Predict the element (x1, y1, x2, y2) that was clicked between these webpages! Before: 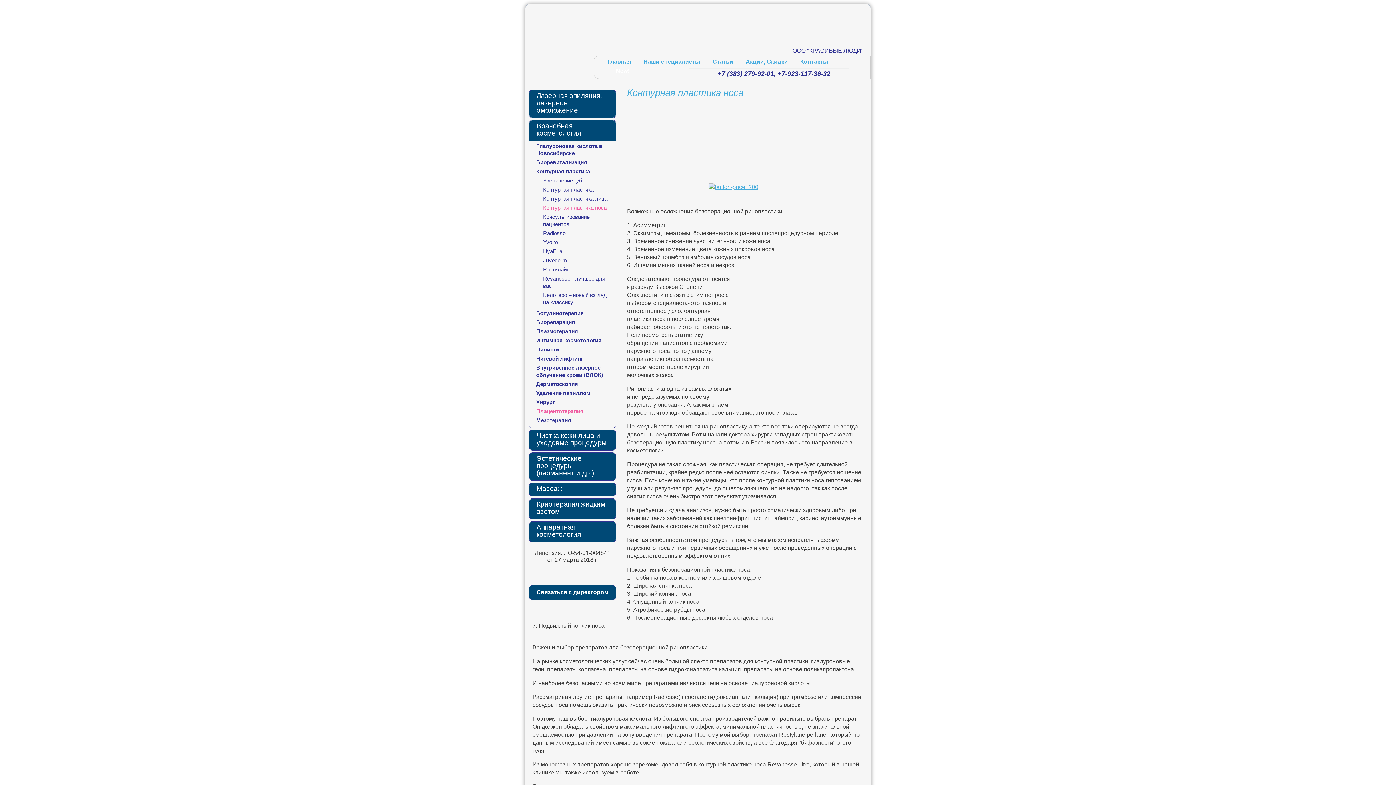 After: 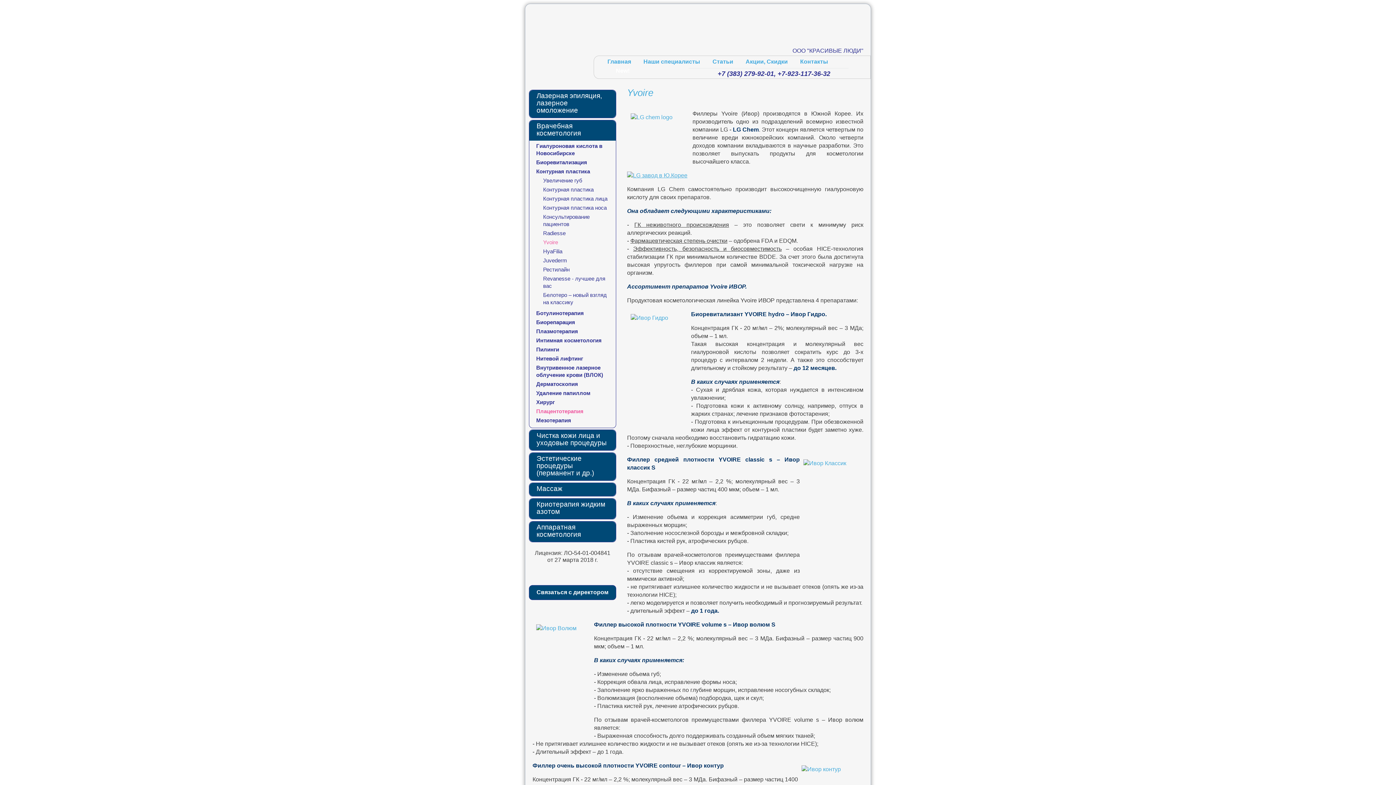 Action: bbox: (543, 238, 608, 246) label: Yvoire